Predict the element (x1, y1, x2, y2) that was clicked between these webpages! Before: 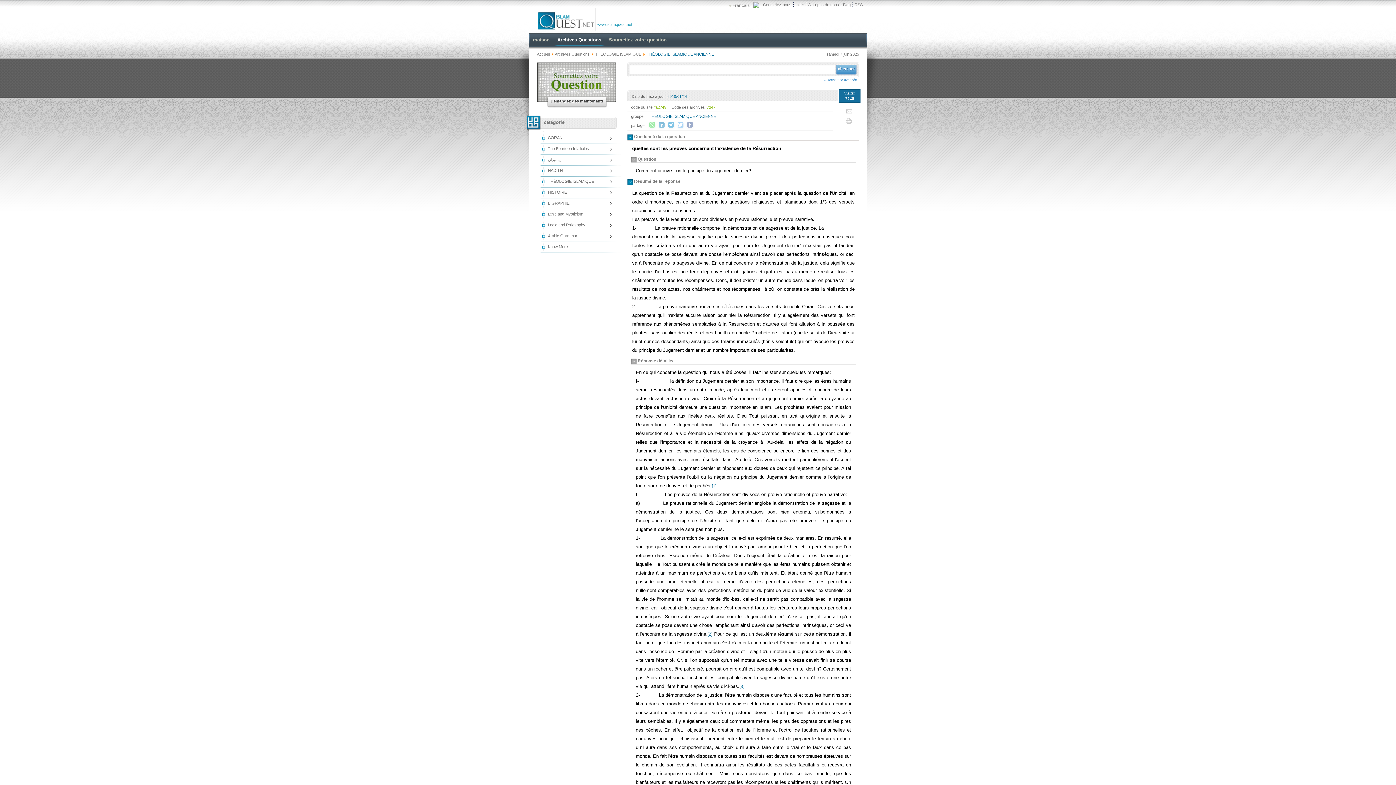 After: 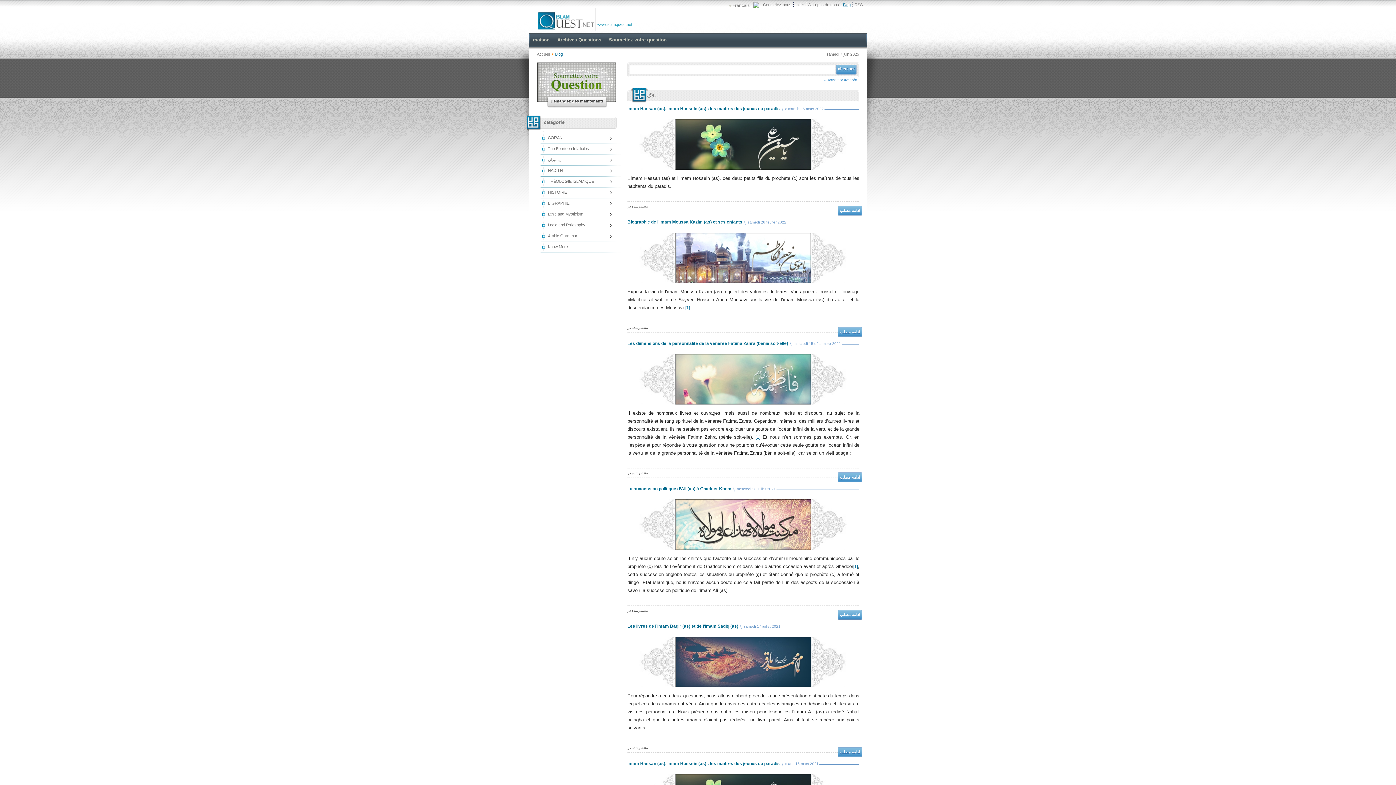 Action: label: Blog bbox: (841, 2, 852, 7)